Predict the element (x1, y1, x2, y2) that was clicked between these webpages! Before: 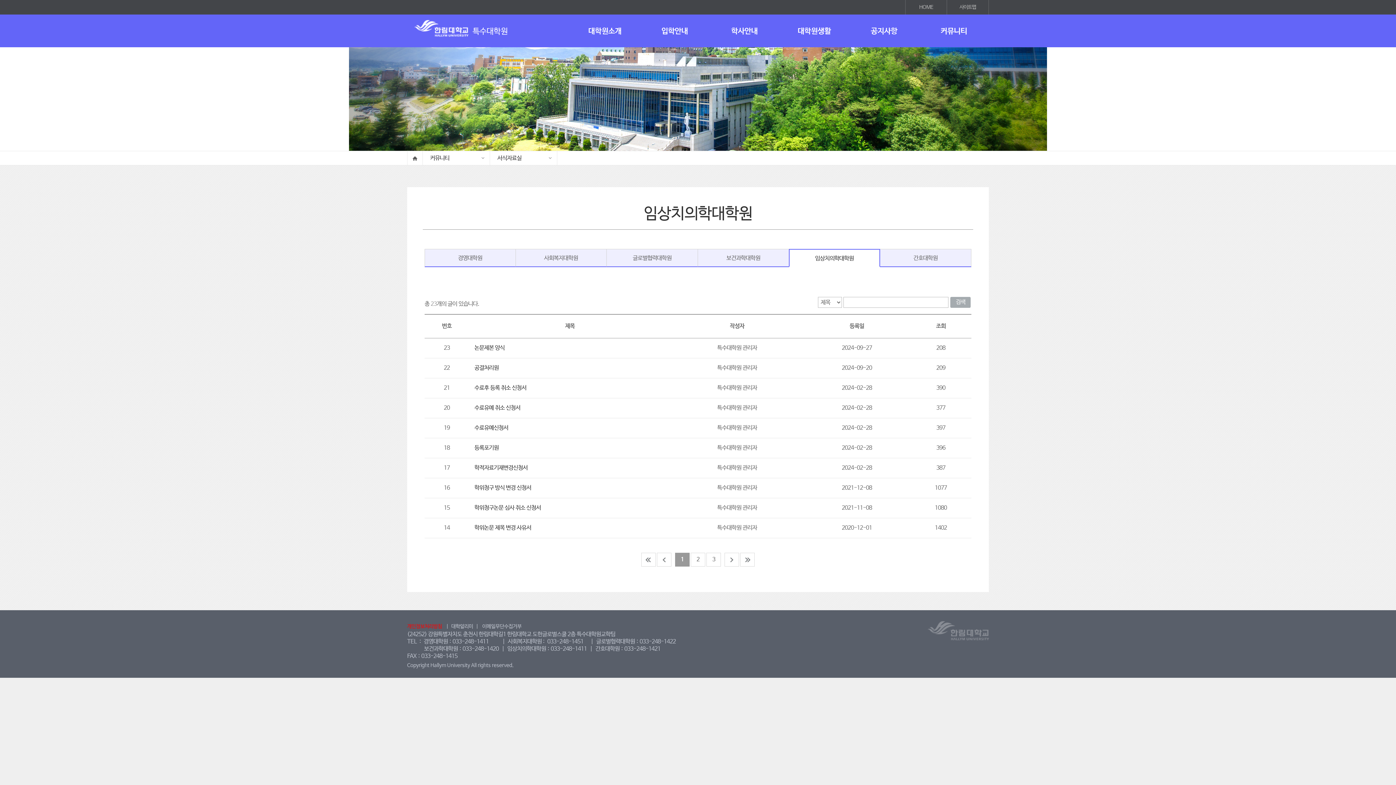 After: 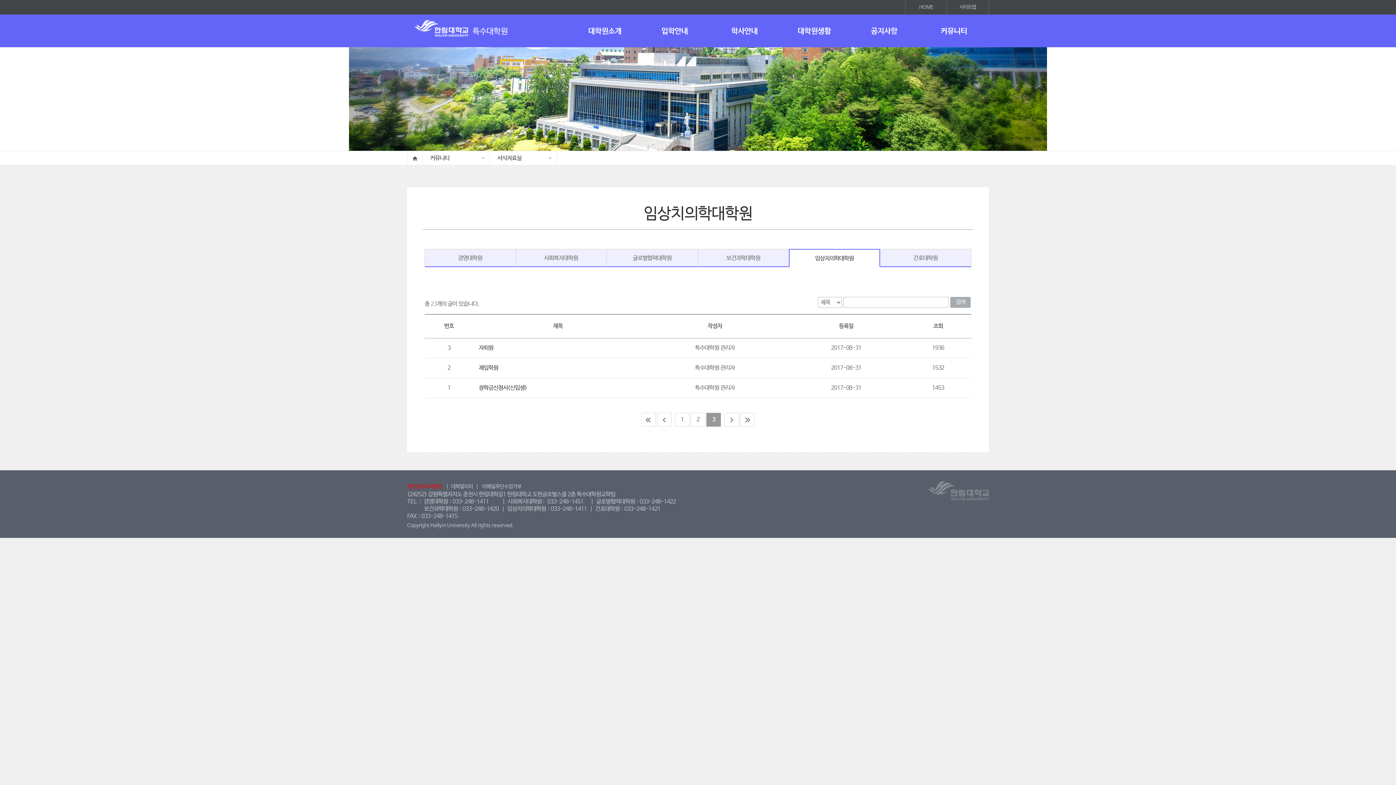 Action: bbox: (706, 553, 721, 566) label: 3